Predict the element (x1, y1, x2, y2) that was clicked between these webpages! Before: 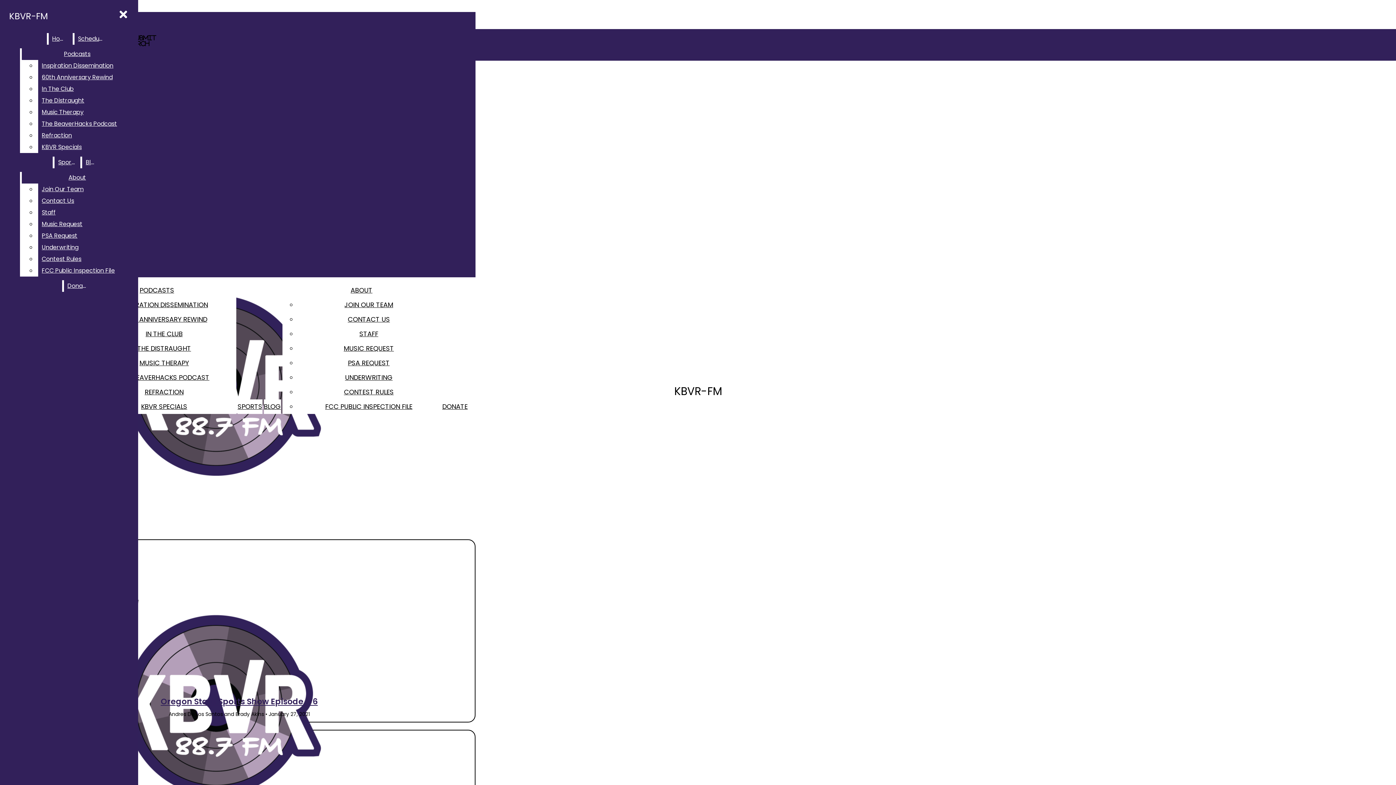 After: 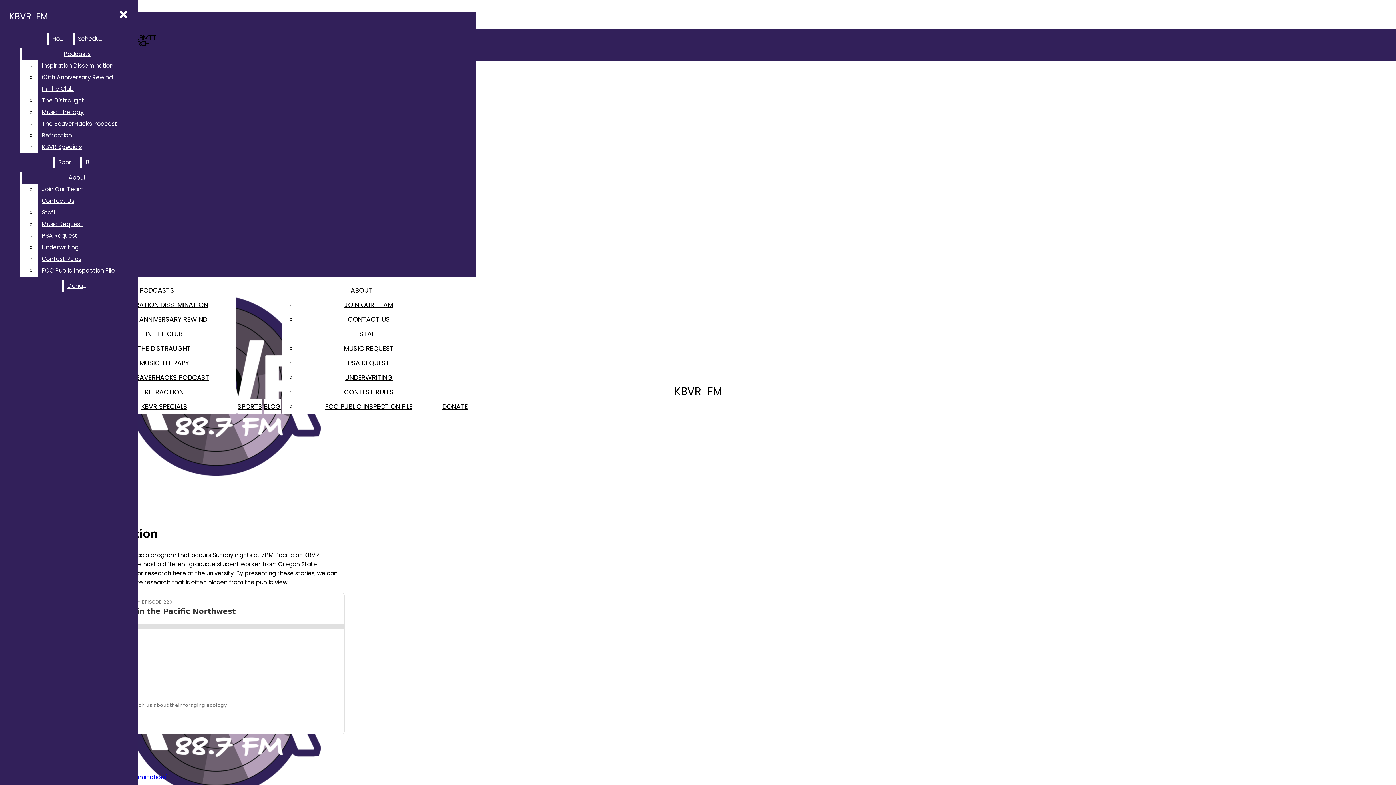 Action: label: INSPIRATION DISSEMINATION bbox: (120, 300, 208, 309)